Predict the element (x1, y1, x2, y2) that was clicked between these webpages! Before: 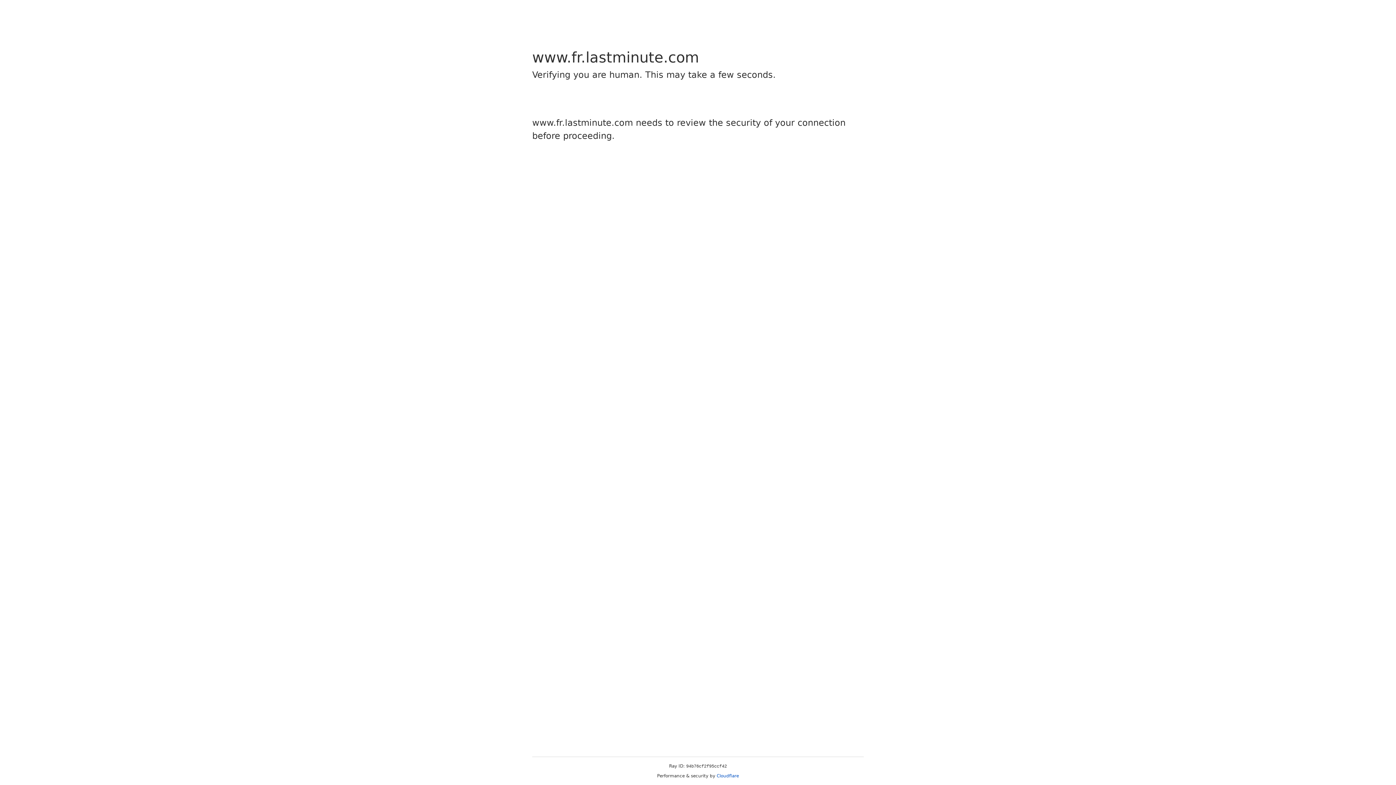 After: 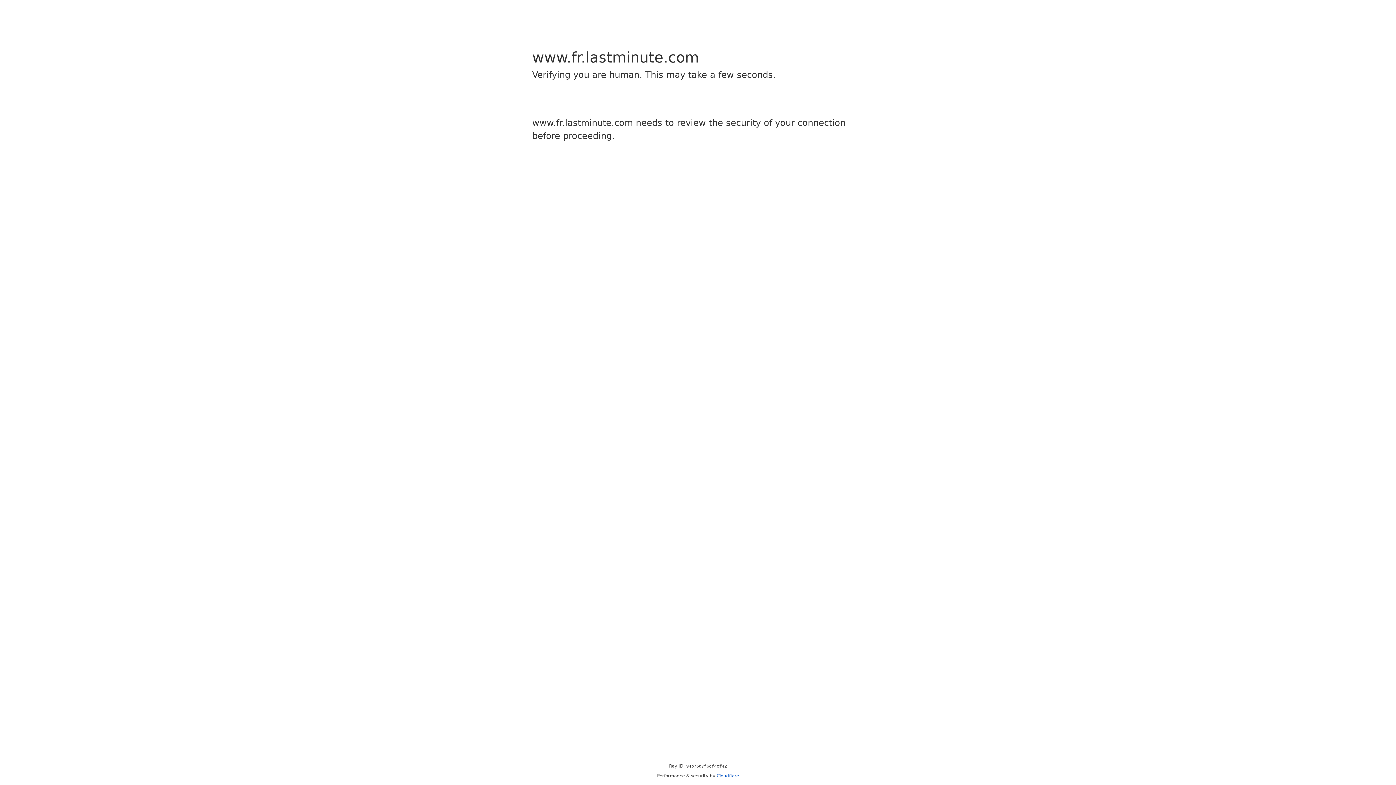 Action: bbox: (716, 773, 739, 778) label: Cloudflare